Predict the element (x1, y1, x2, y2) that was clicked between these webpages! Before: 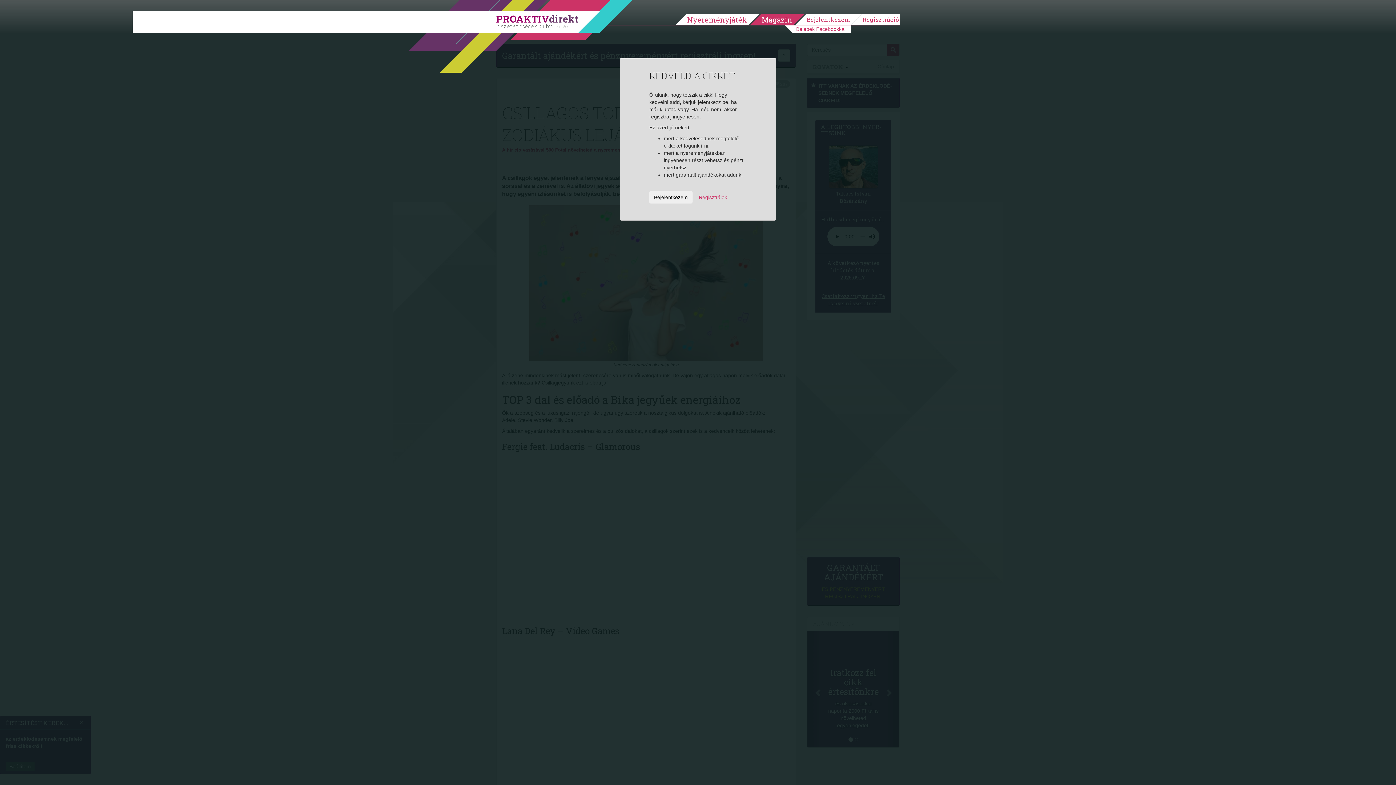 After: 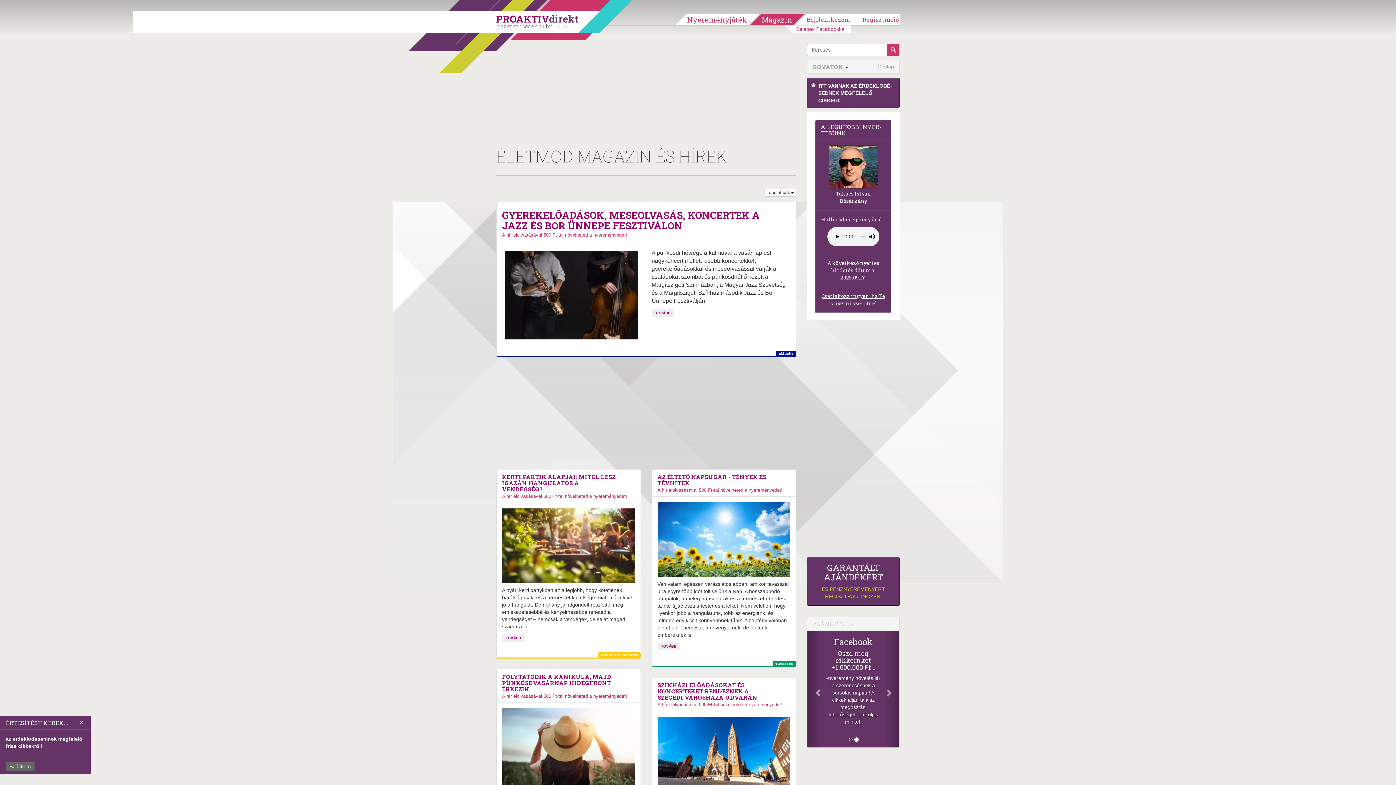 Action: bbox: (761, 14, 793, 25) label: Magazin